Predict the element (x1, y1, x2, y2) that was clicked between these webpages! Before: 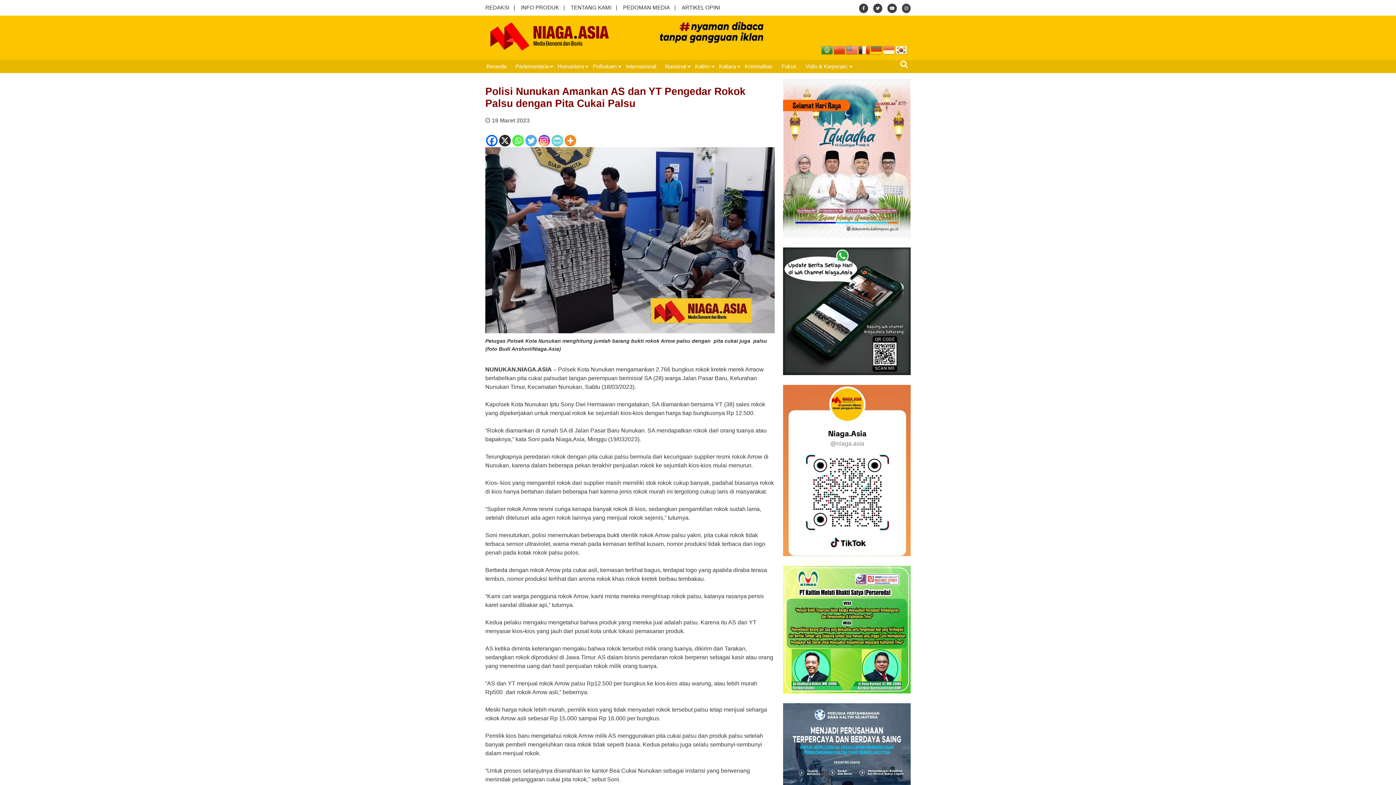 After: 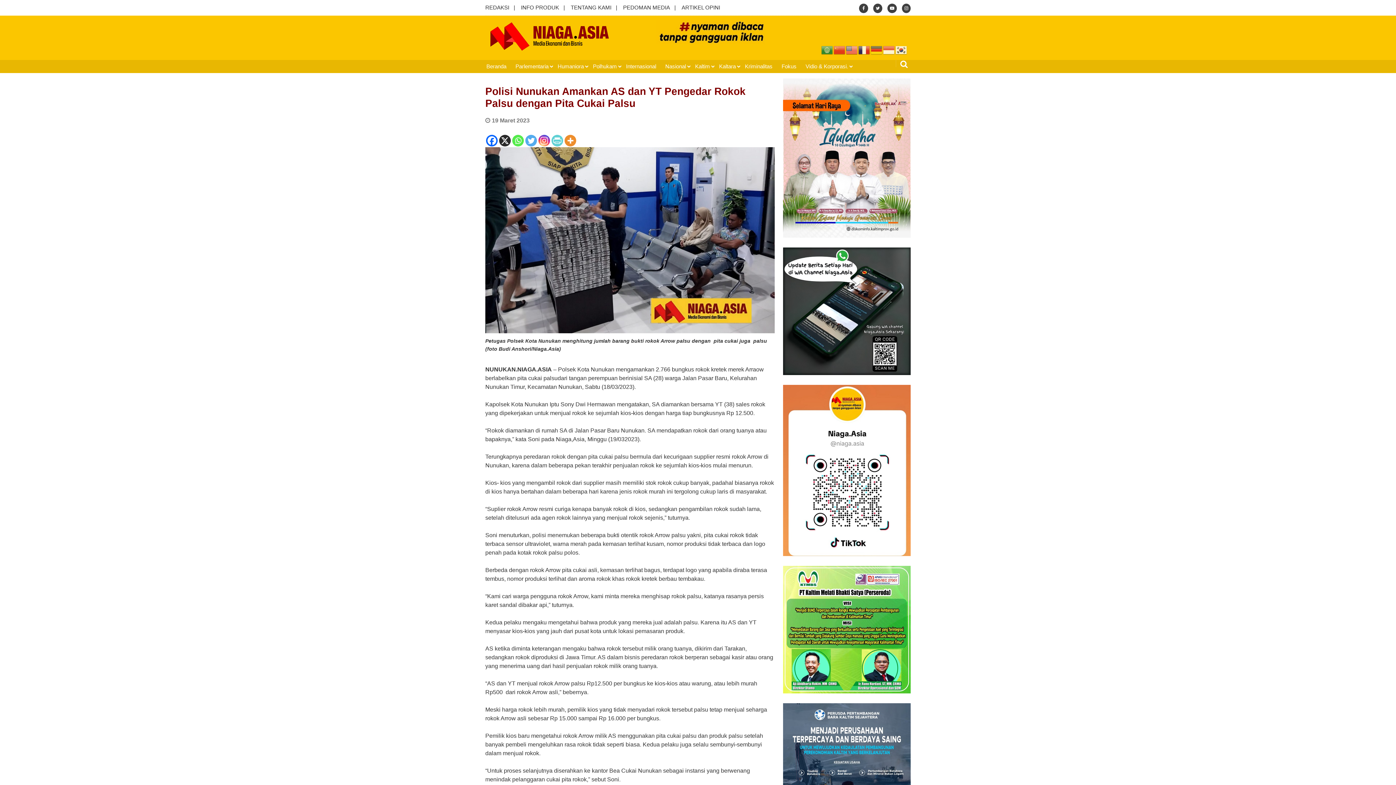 Action: label:   bbox: (884, 4, 898, 10)